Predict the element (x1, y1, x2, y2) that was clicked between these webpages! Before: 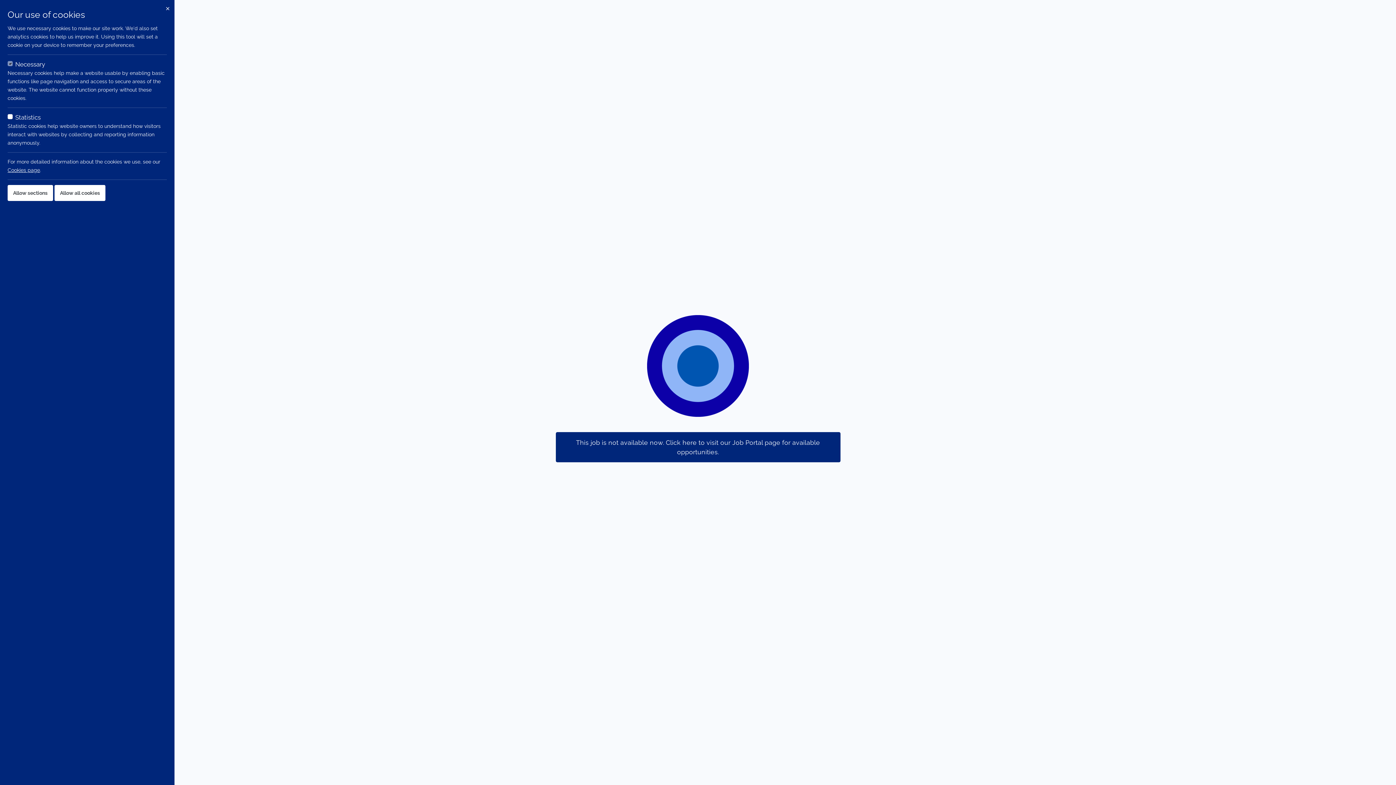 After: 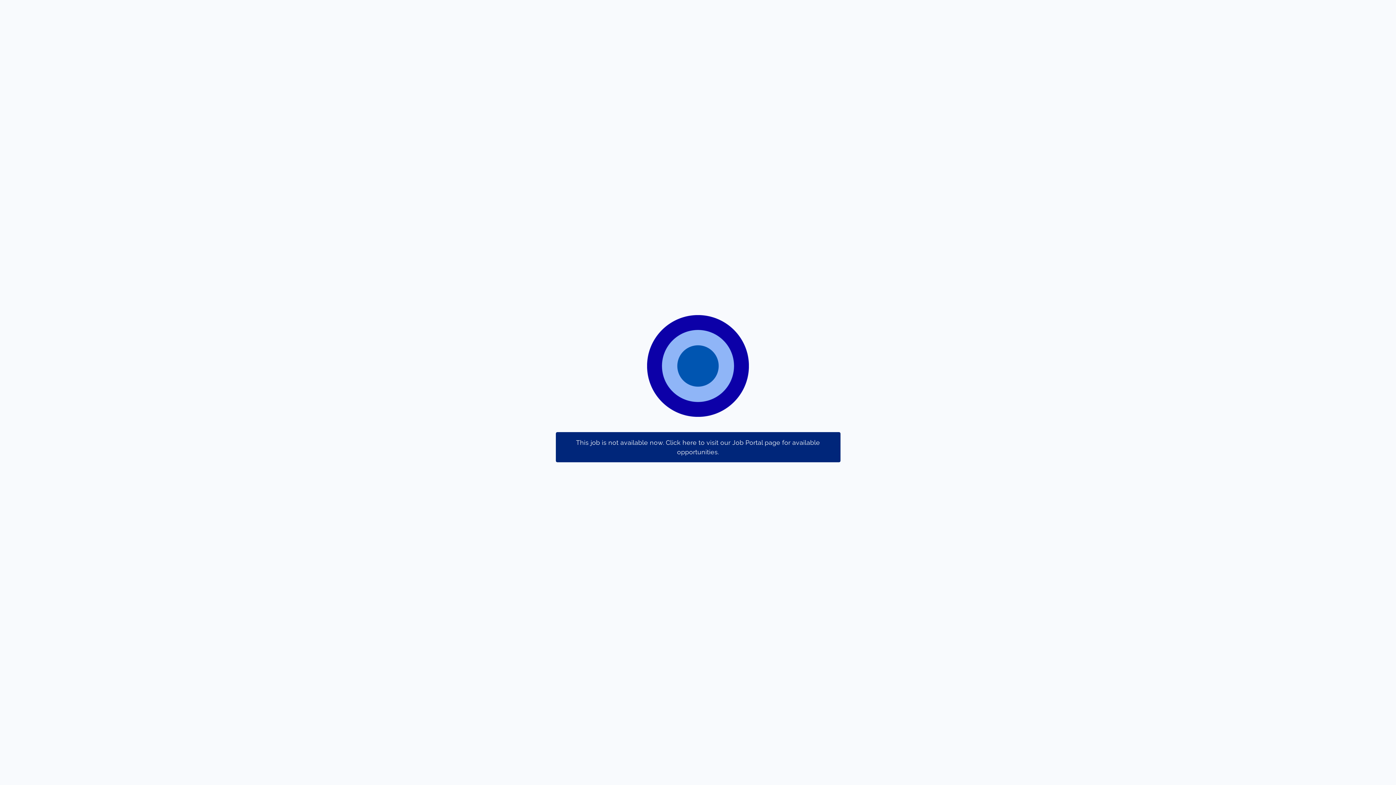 Action: label: Allow sections bbox: (7, 185, 53, 201)